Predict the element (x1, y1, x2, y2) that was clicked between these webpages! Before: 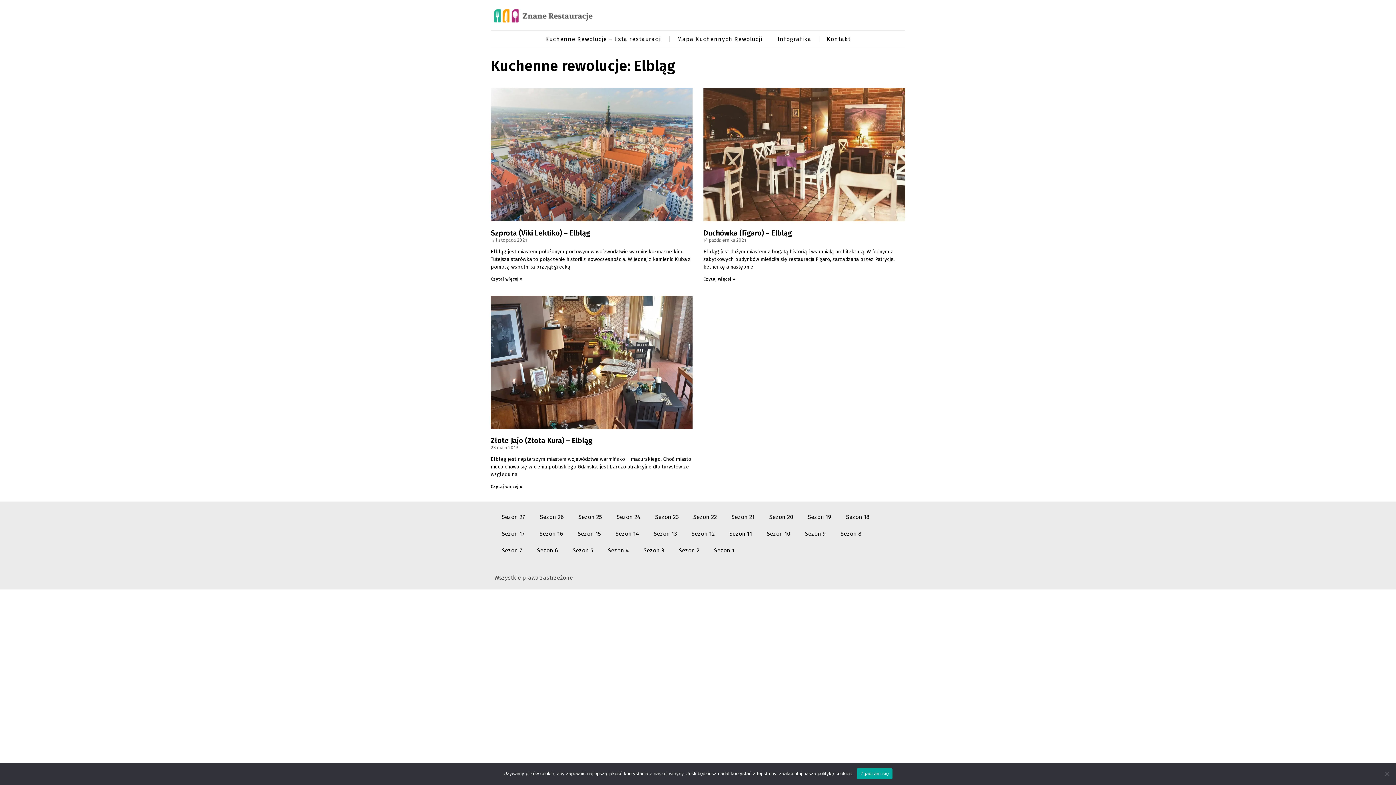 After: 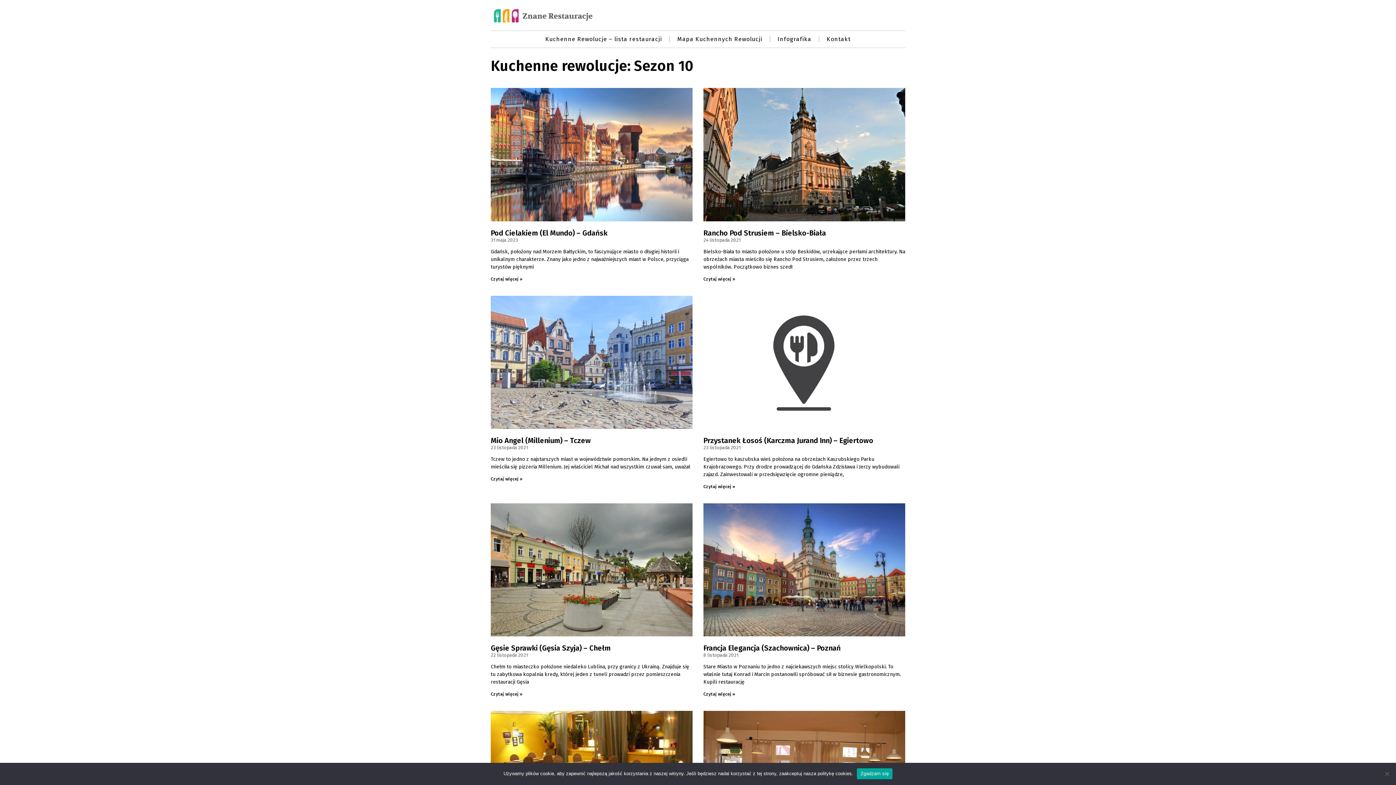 Action: bbox: (759, 525, 797, 542) label: Sezon 10